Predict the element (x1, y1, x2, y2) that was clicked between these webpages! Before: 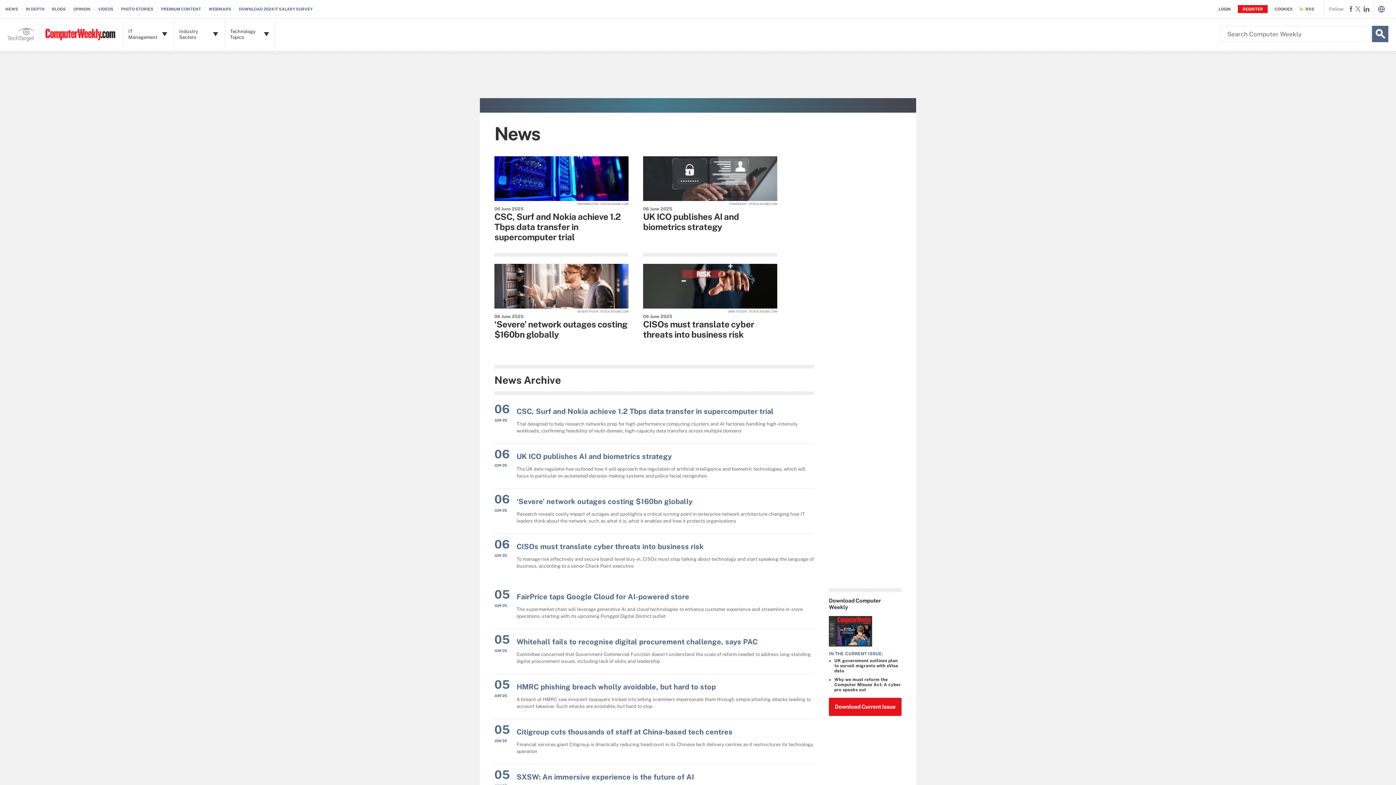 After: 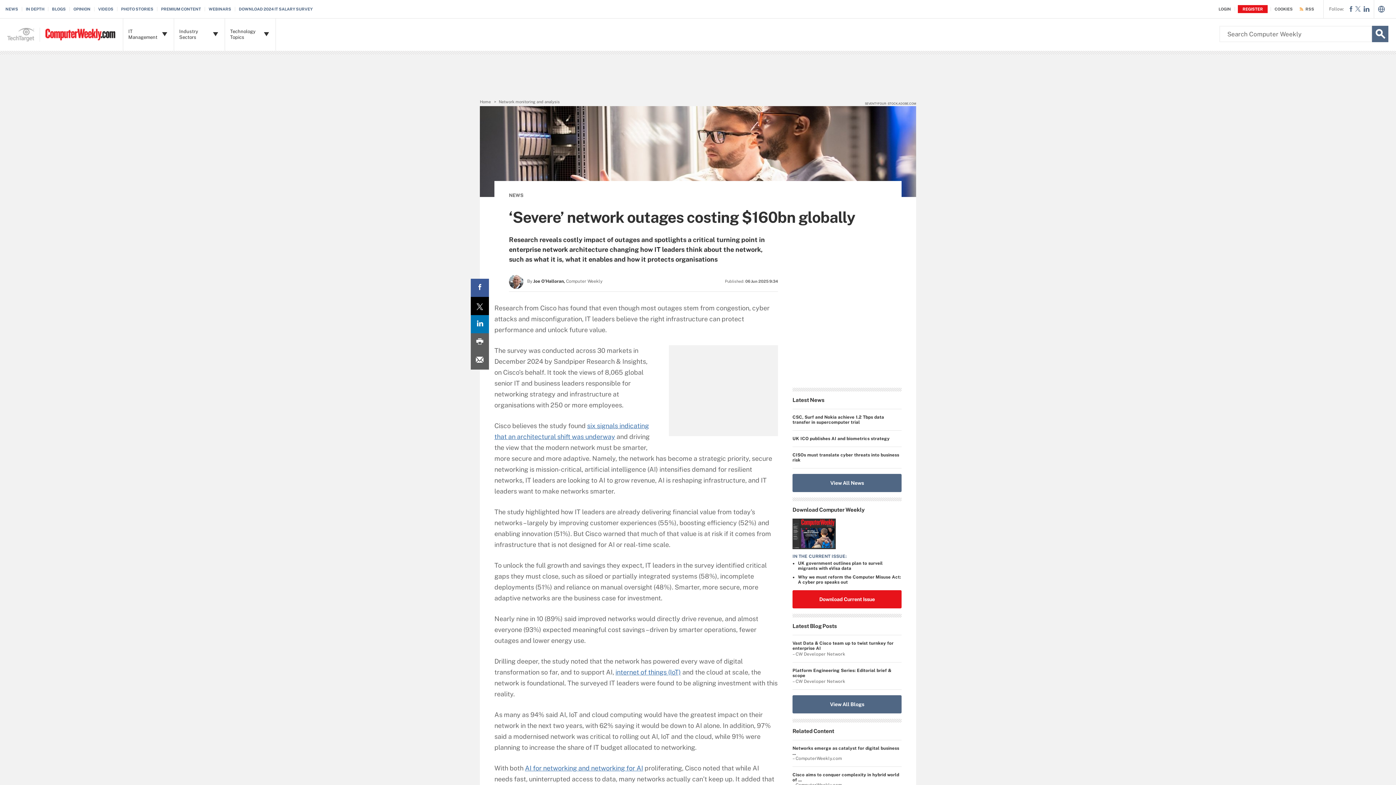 Action: label: SEVENTYFOUR - STOCK.ADOBE.COM bbox: (494, 264, 628, 314)